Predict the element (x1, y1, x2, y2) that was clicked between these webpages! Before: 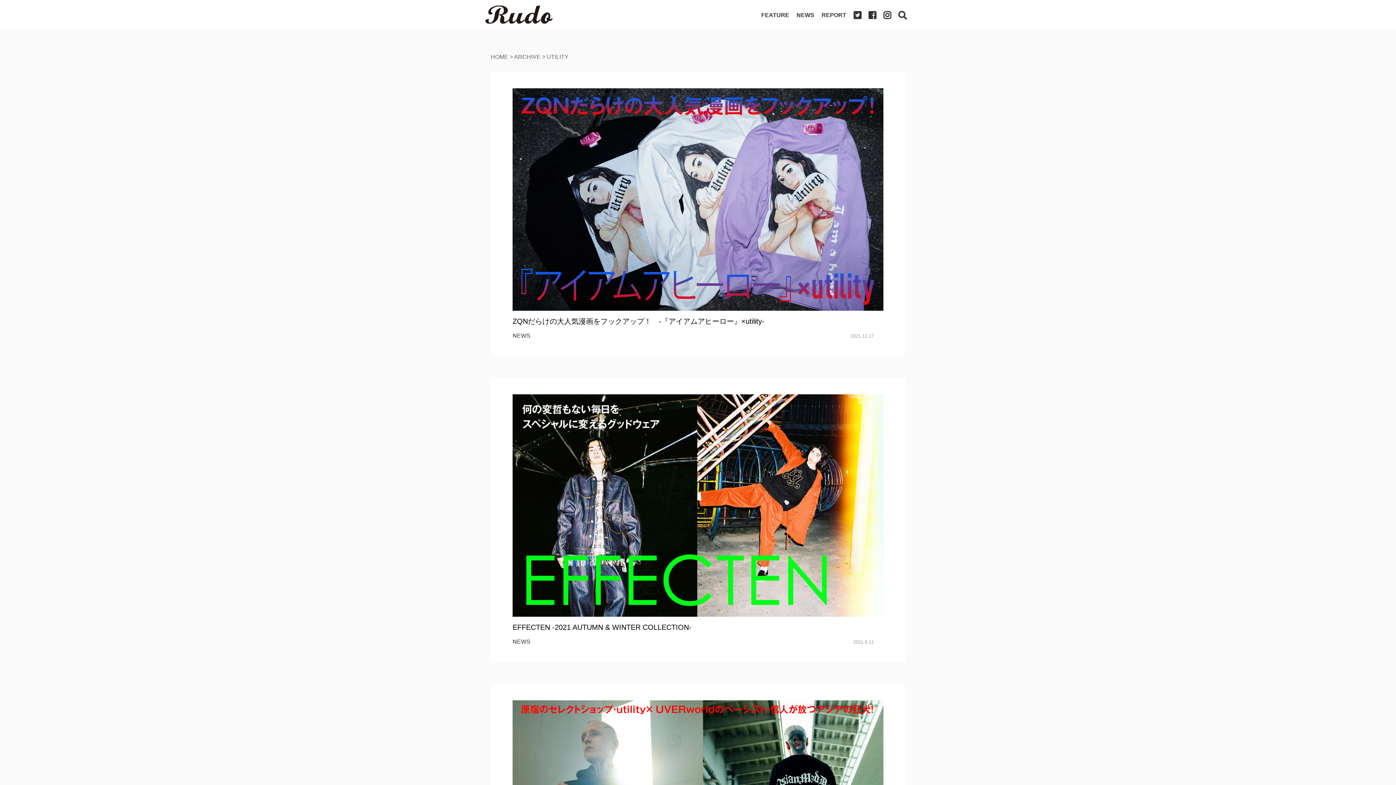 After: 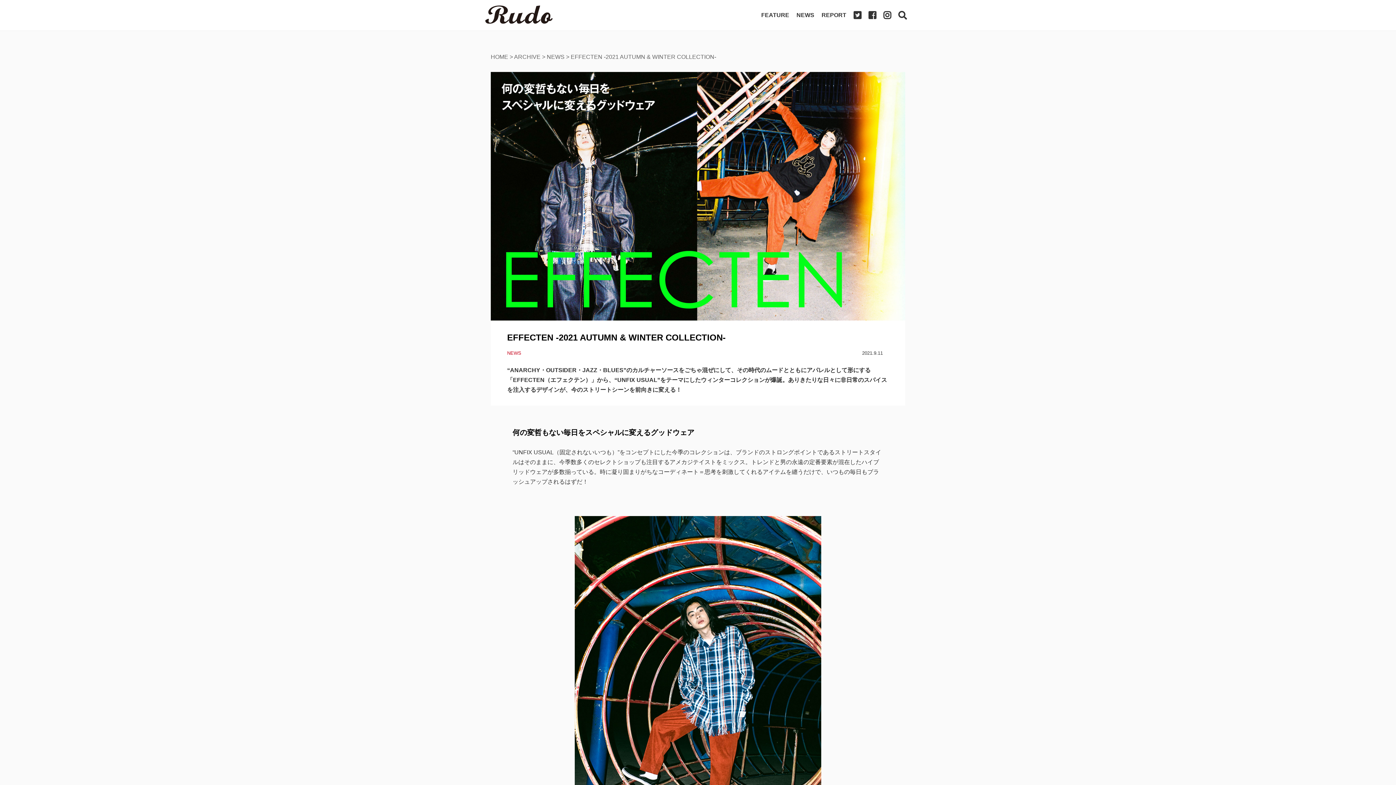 Action: bbox: (512, 394, 883, 617)